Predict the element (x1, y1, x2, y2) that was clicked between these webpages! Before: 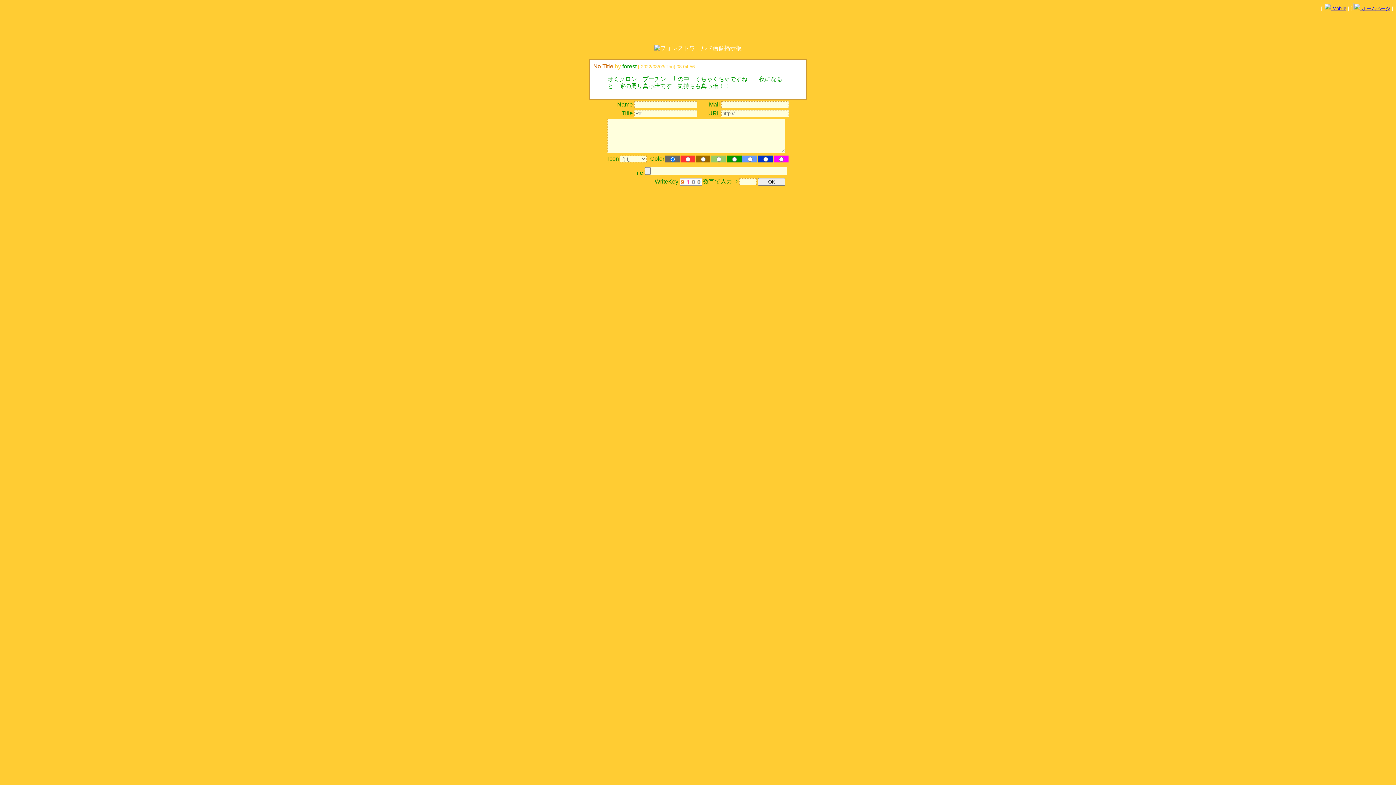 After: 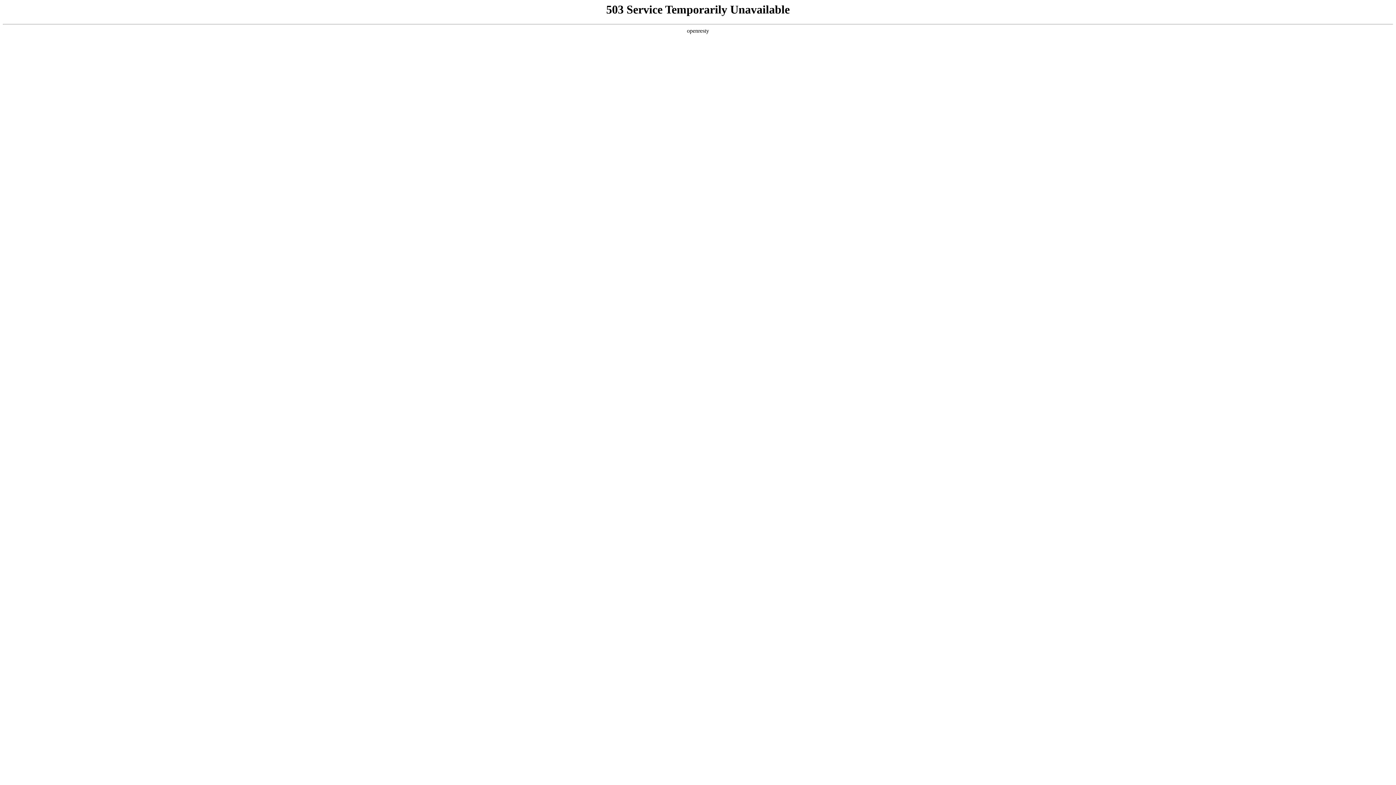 Action: label:  ホームページ bbox: (1353, 5, 1390, 11)